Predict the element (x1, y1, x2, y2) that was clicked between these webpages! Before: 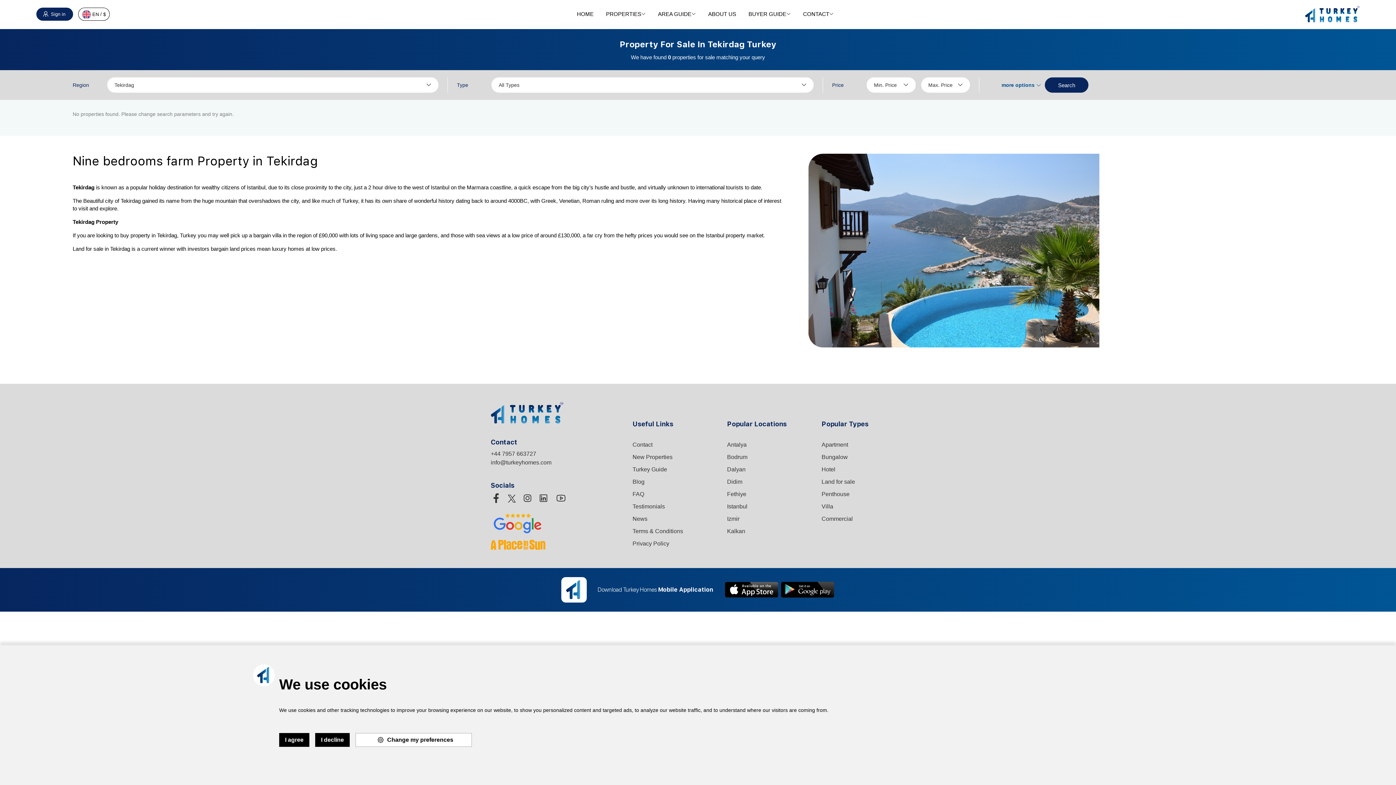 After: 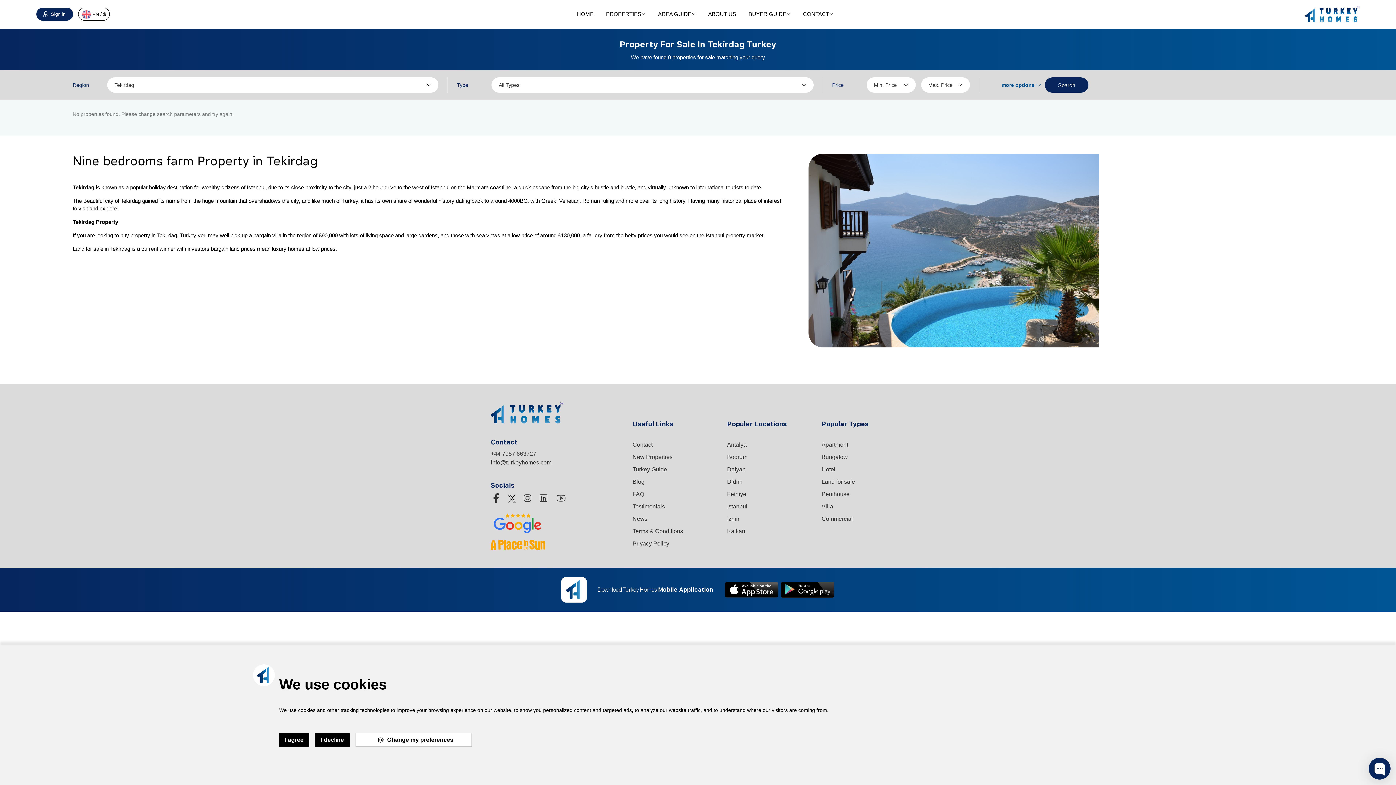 Action: label: +44 7957 663727 bbox: (490, 450, 536, 457)